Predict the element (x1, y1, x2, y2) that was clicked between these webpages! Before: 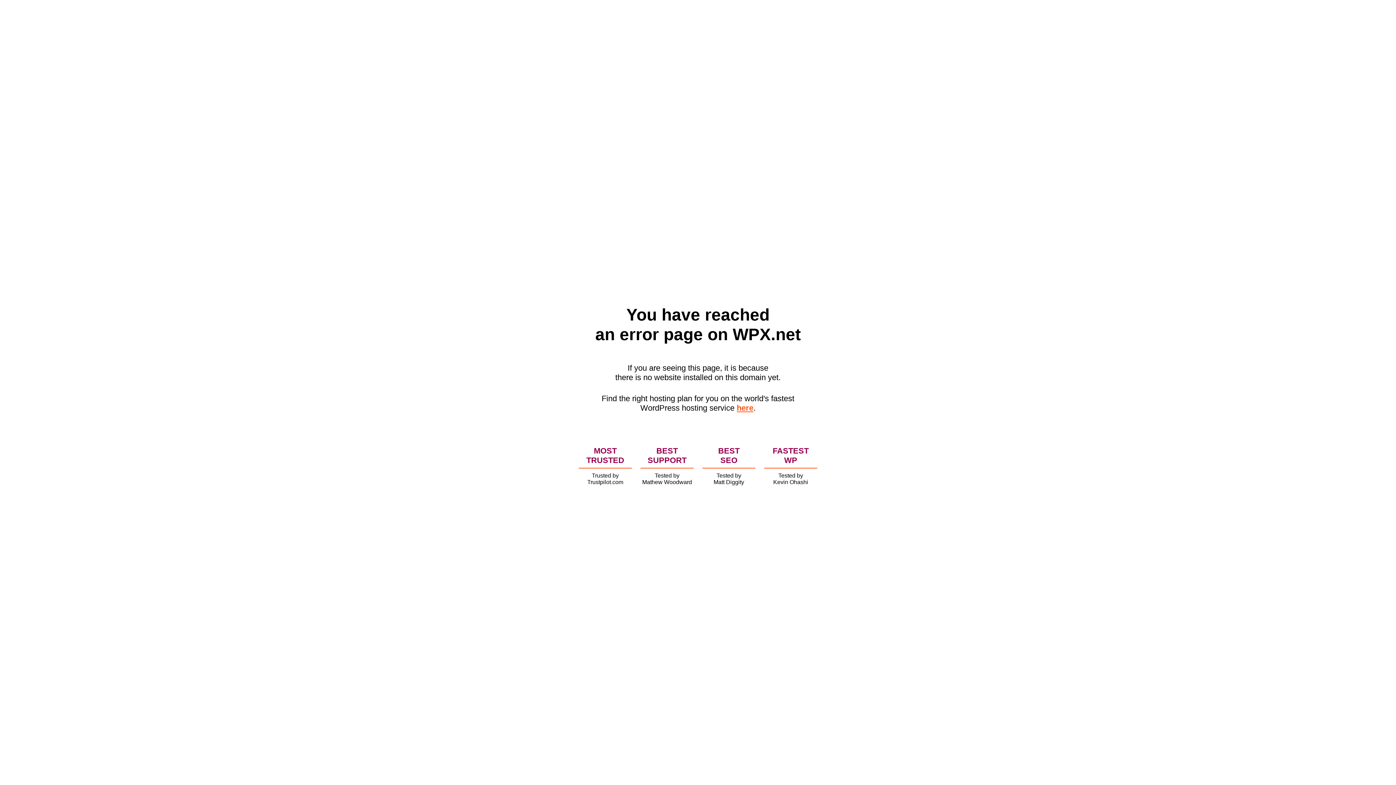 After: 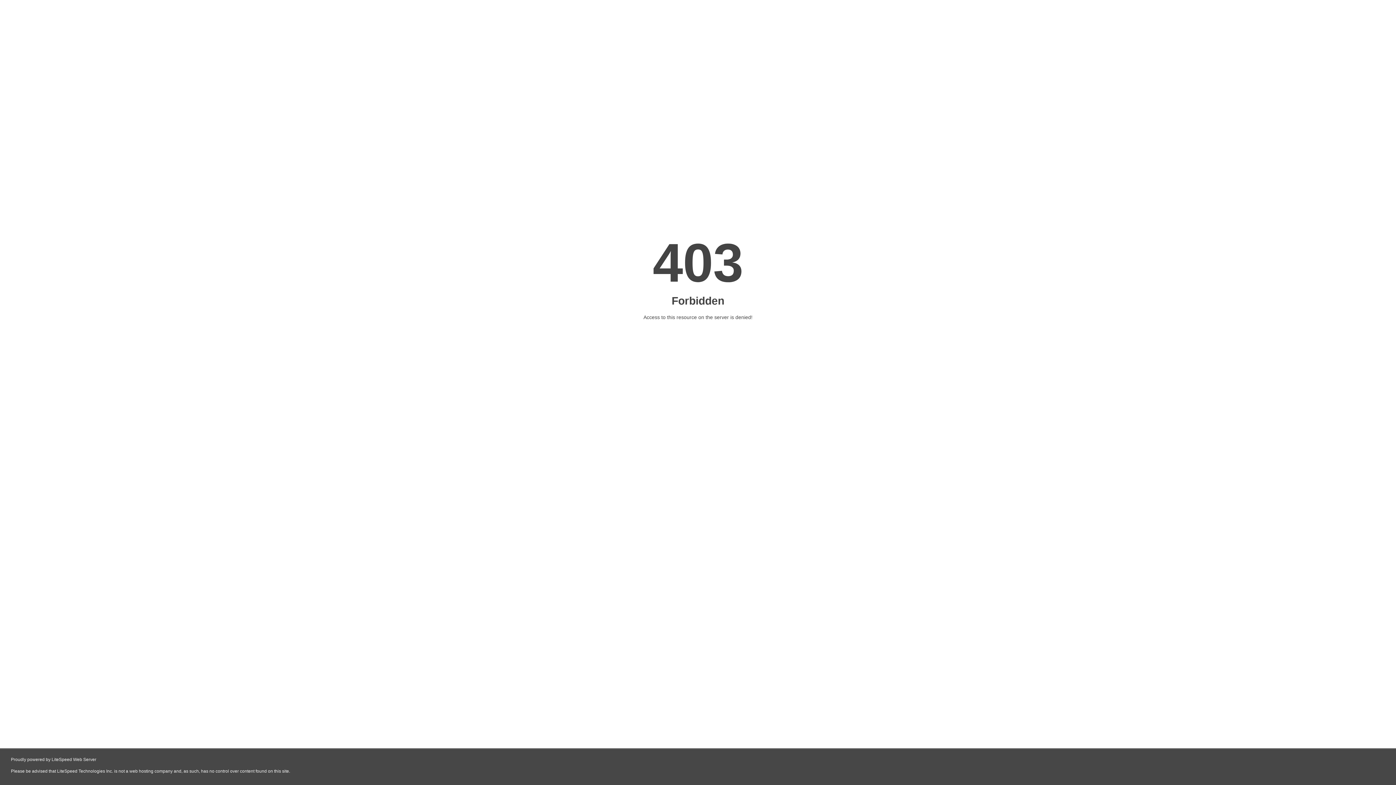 Action: bbox: (736, 403, 753, 412) label: here